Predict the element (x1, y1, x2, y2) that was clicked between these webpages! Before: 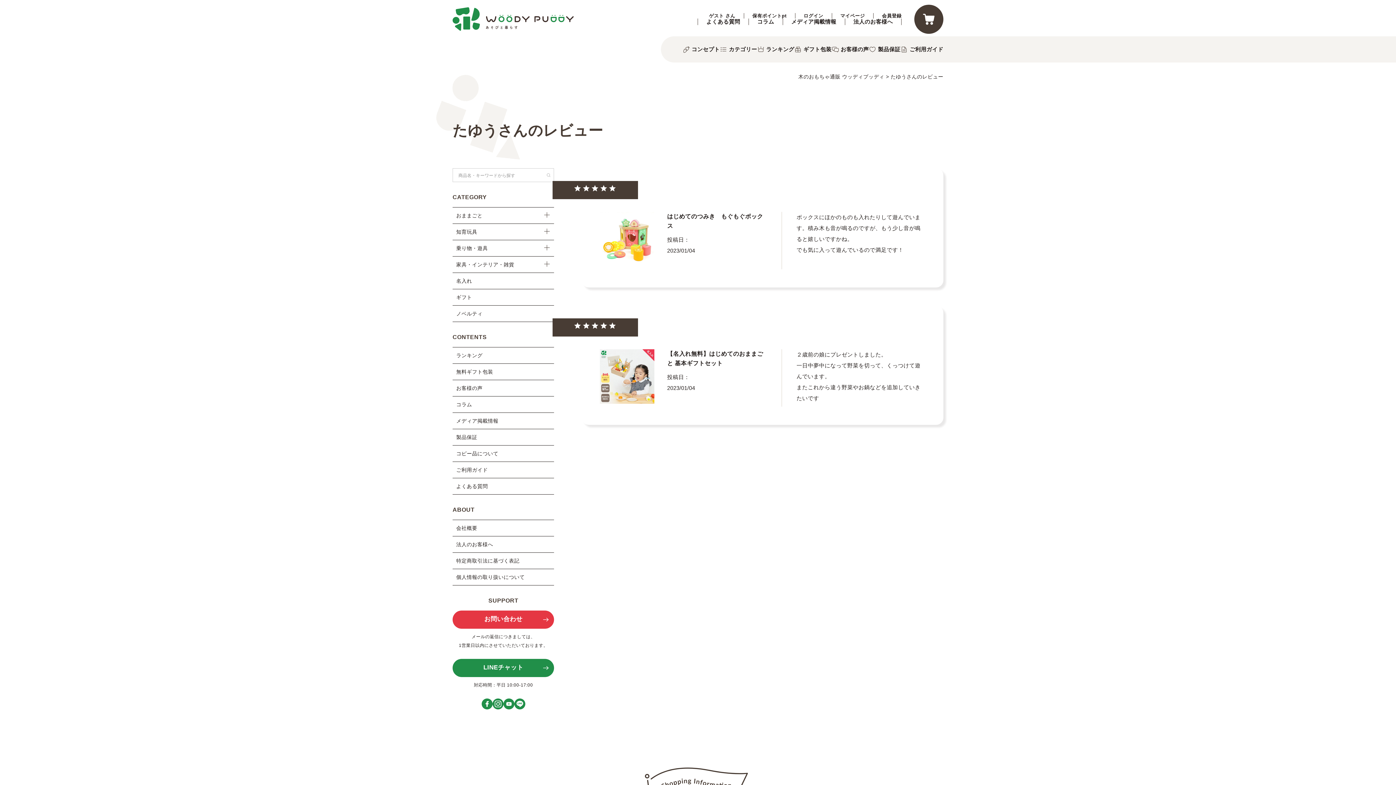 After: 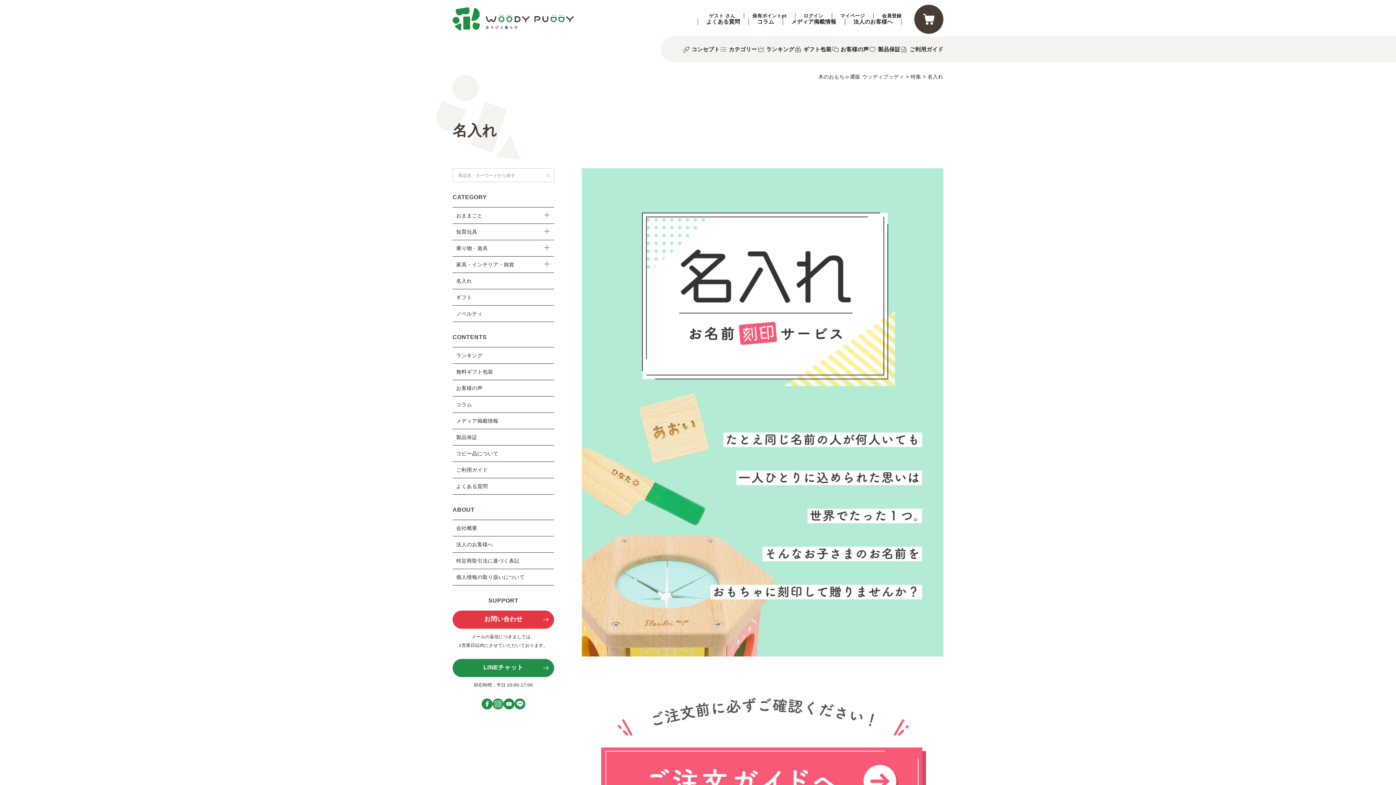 Action: bbox: (452, 273, 554, 289) label: 名入れ